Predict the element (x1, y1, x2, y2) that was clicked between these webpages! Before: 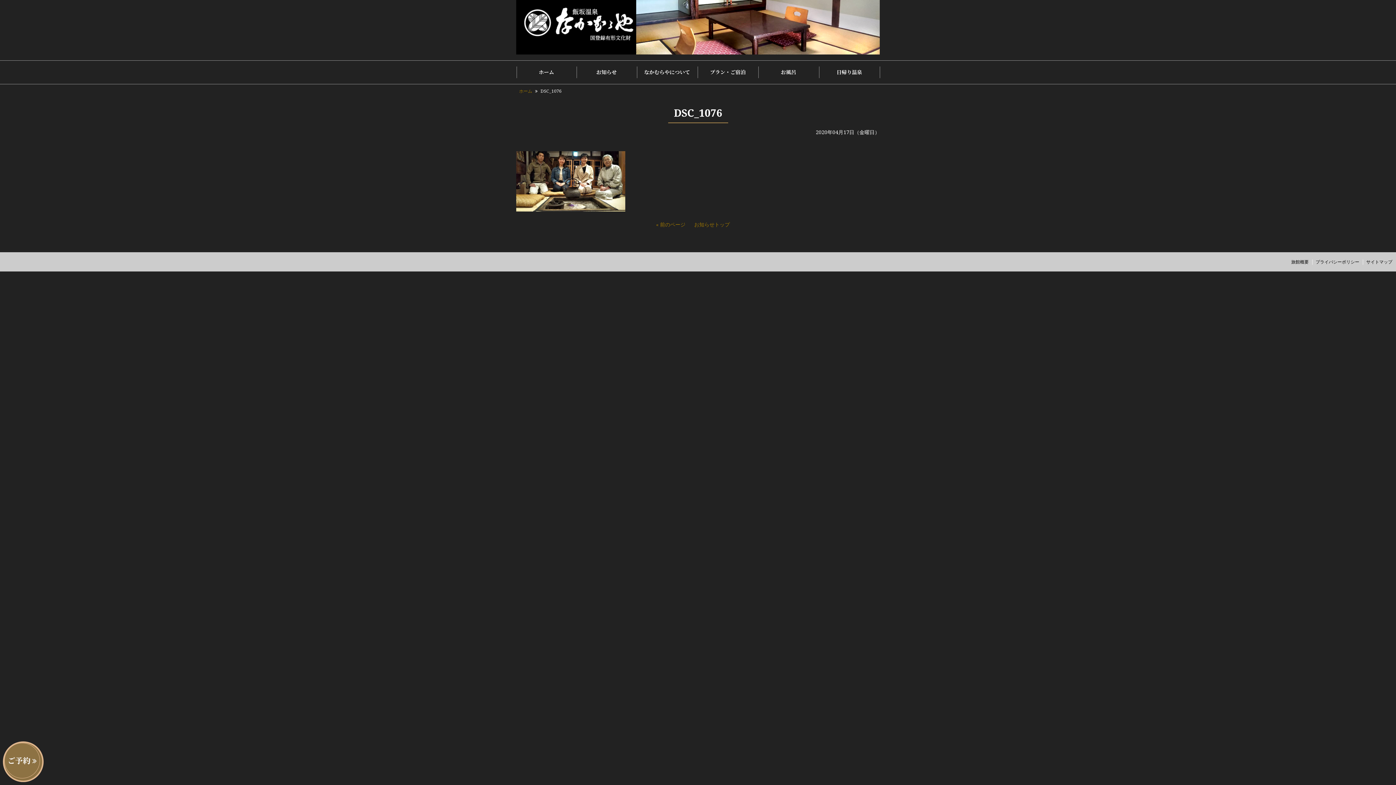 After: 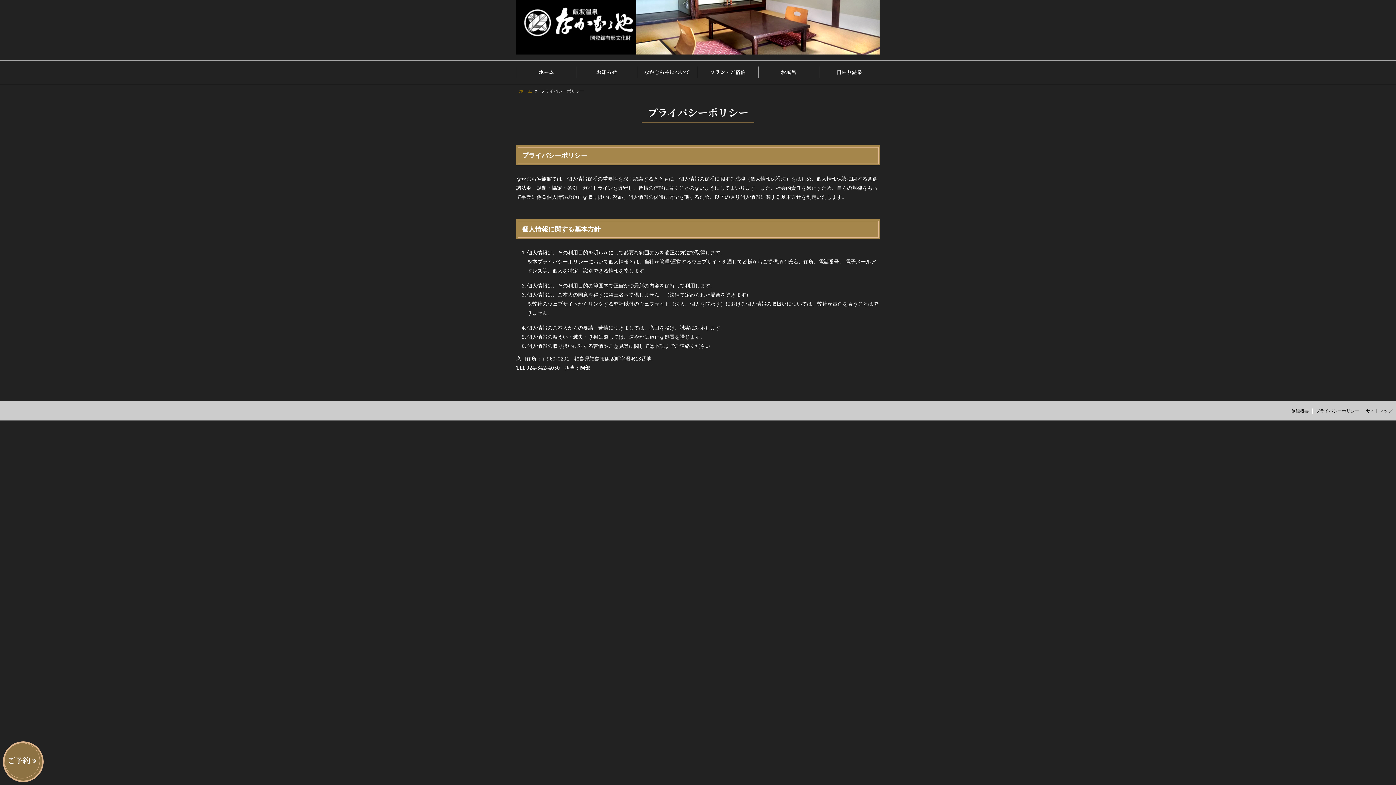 Action: bbox: (1316, 259, 1359, 265) label: プライバシーポリシー